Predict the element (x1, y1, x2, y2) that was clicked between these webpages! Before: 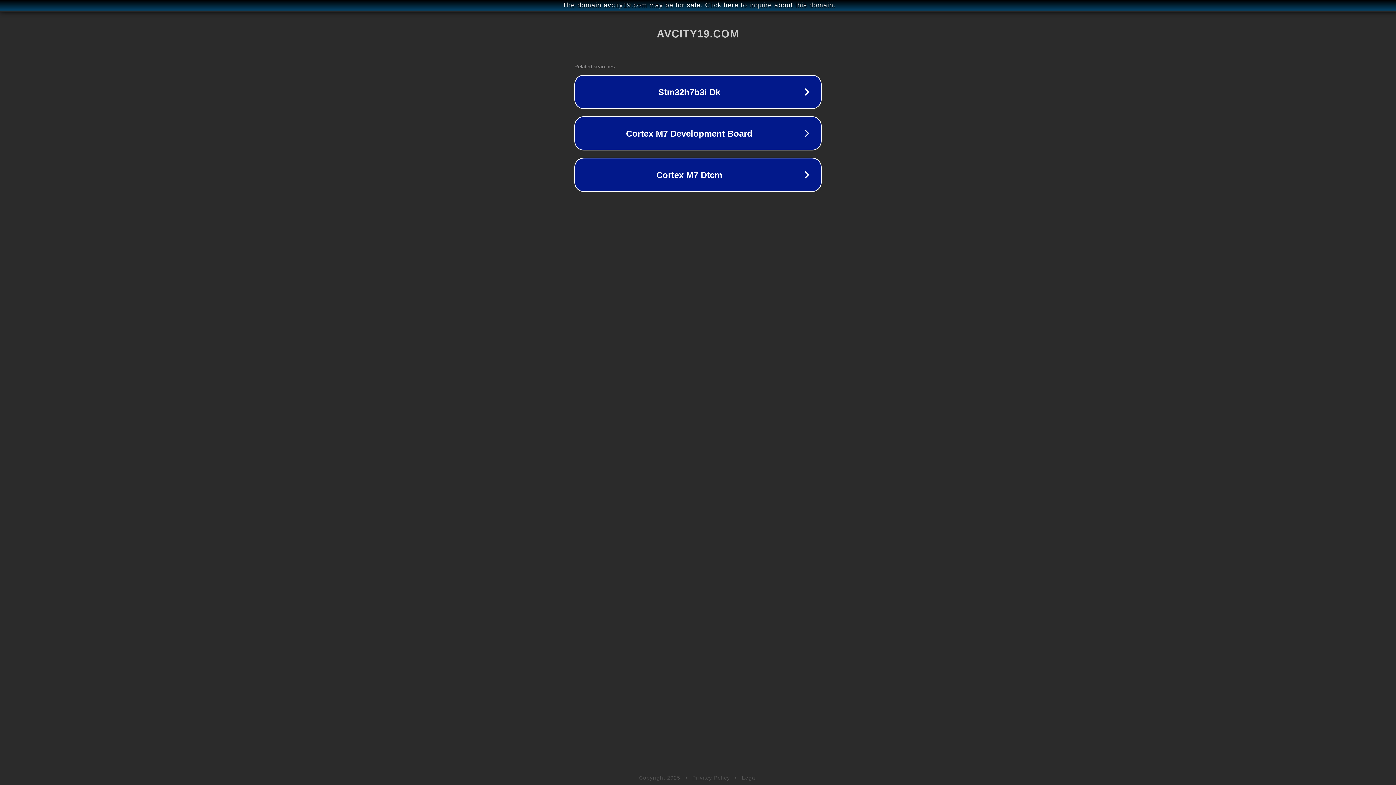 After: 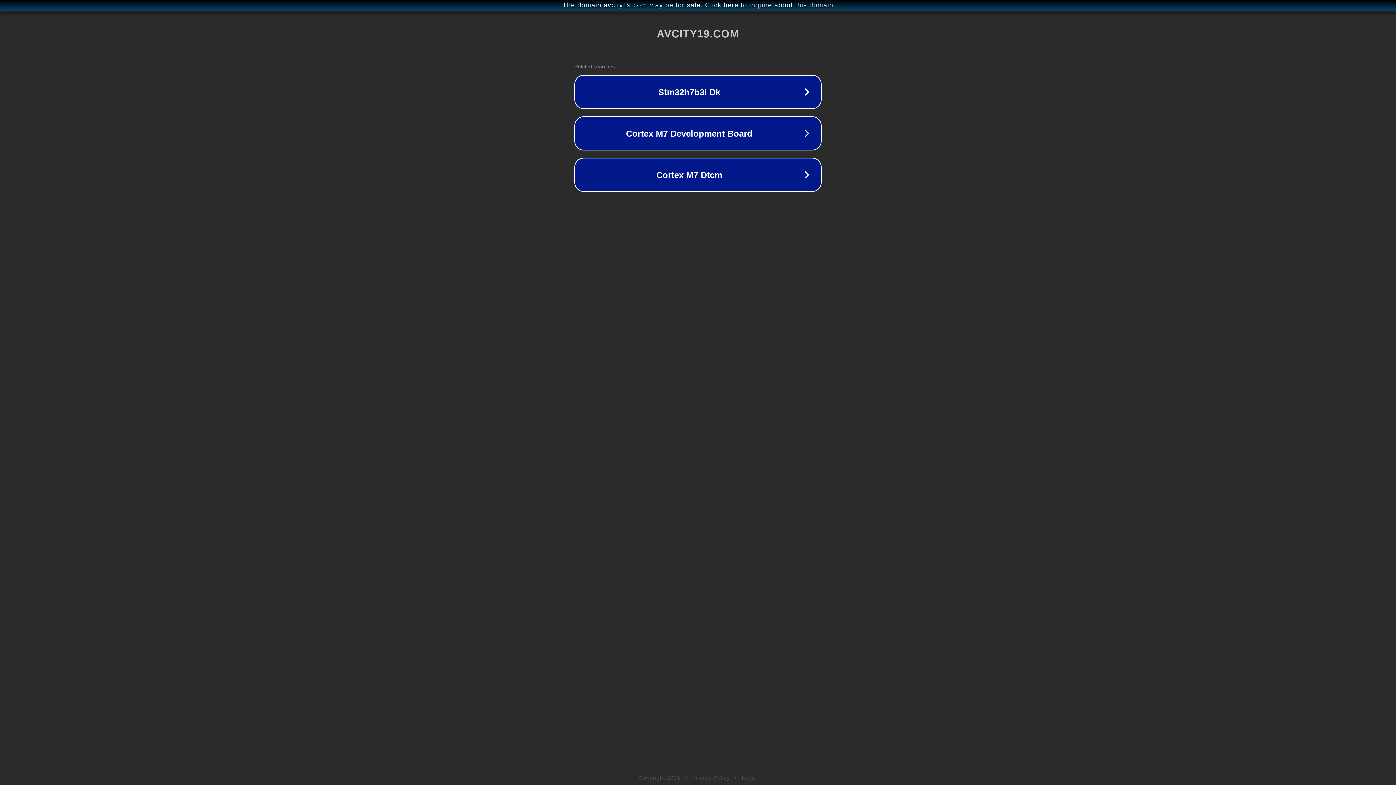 Action: bbox: (692, 775, 730, 781) label: Privacy Policy